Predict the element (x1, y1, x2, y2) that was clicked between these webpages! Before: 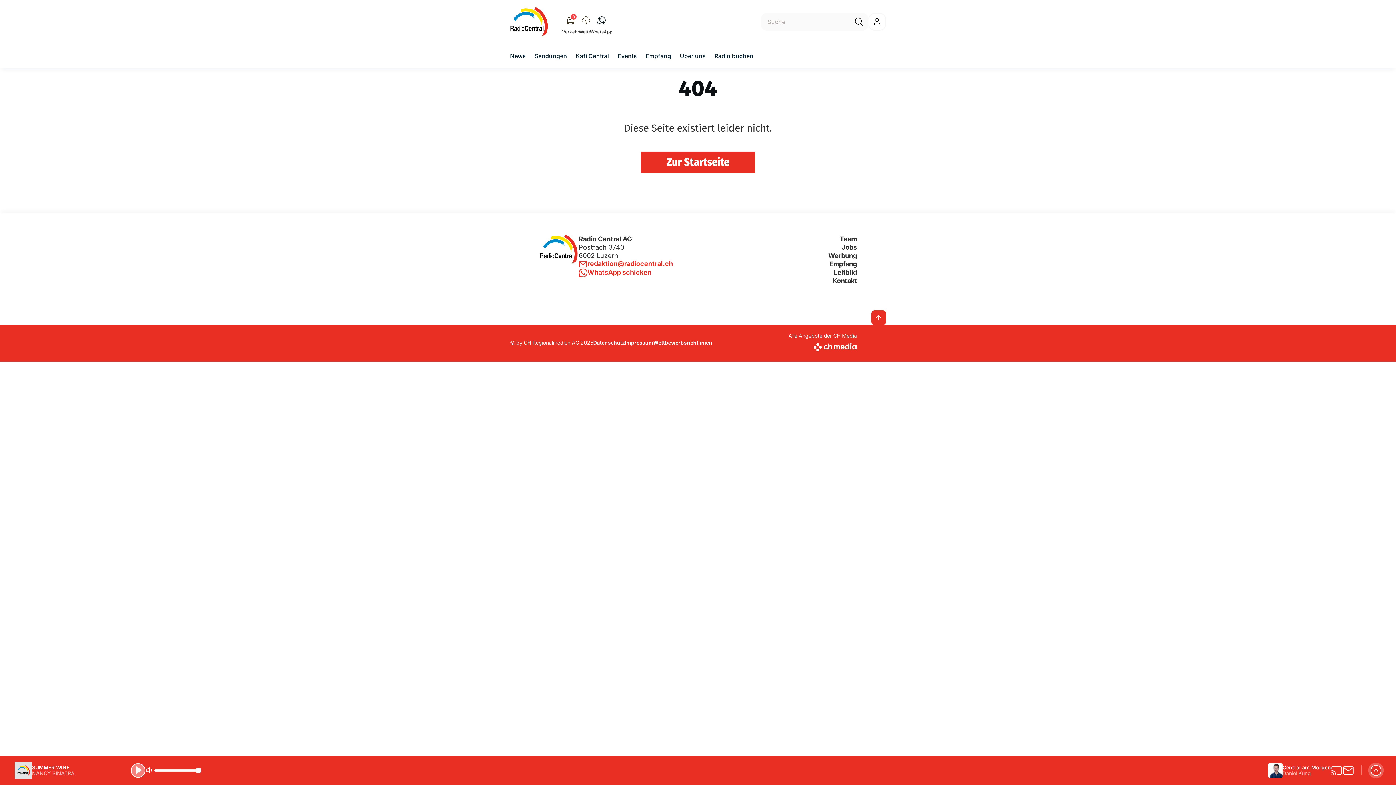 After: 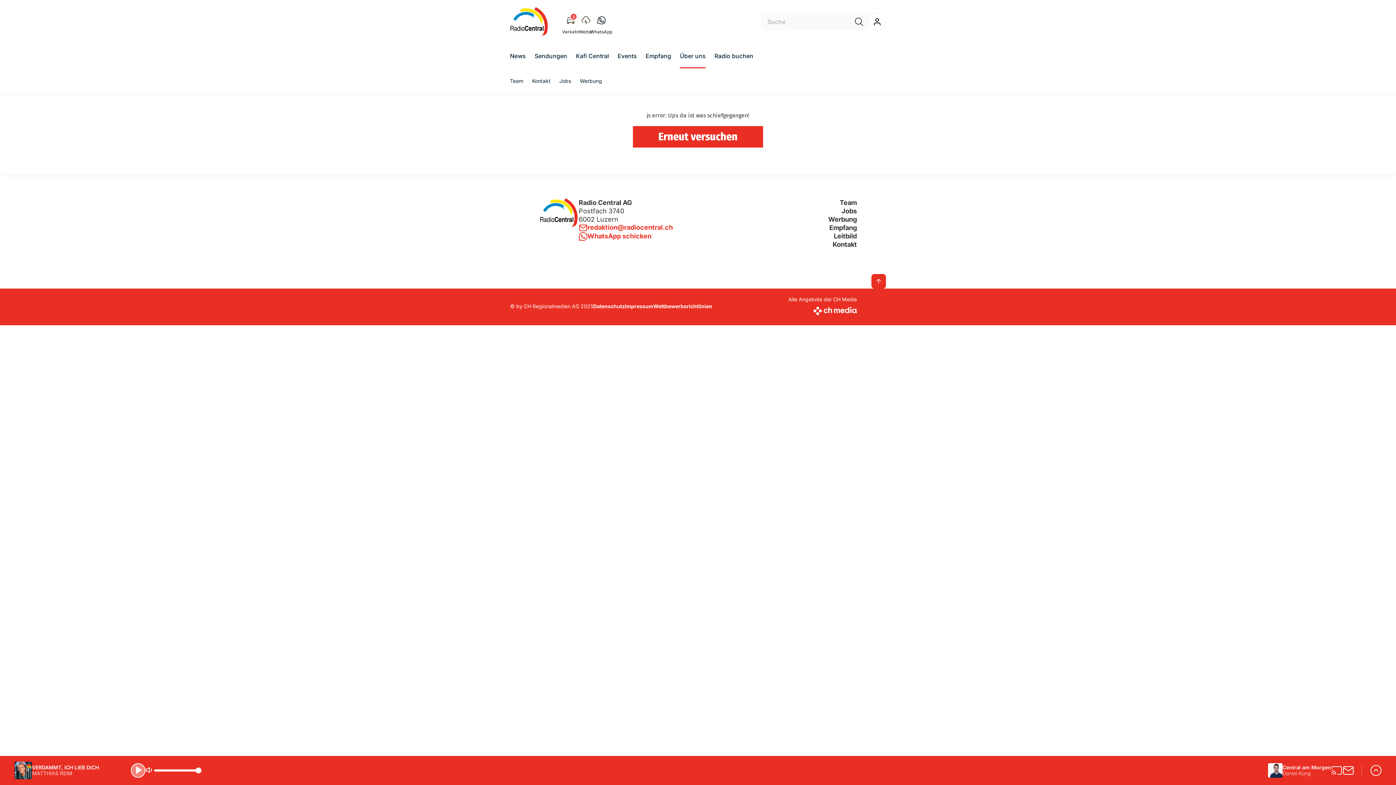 Action: bbox: (1331, 765, 1342, 777)